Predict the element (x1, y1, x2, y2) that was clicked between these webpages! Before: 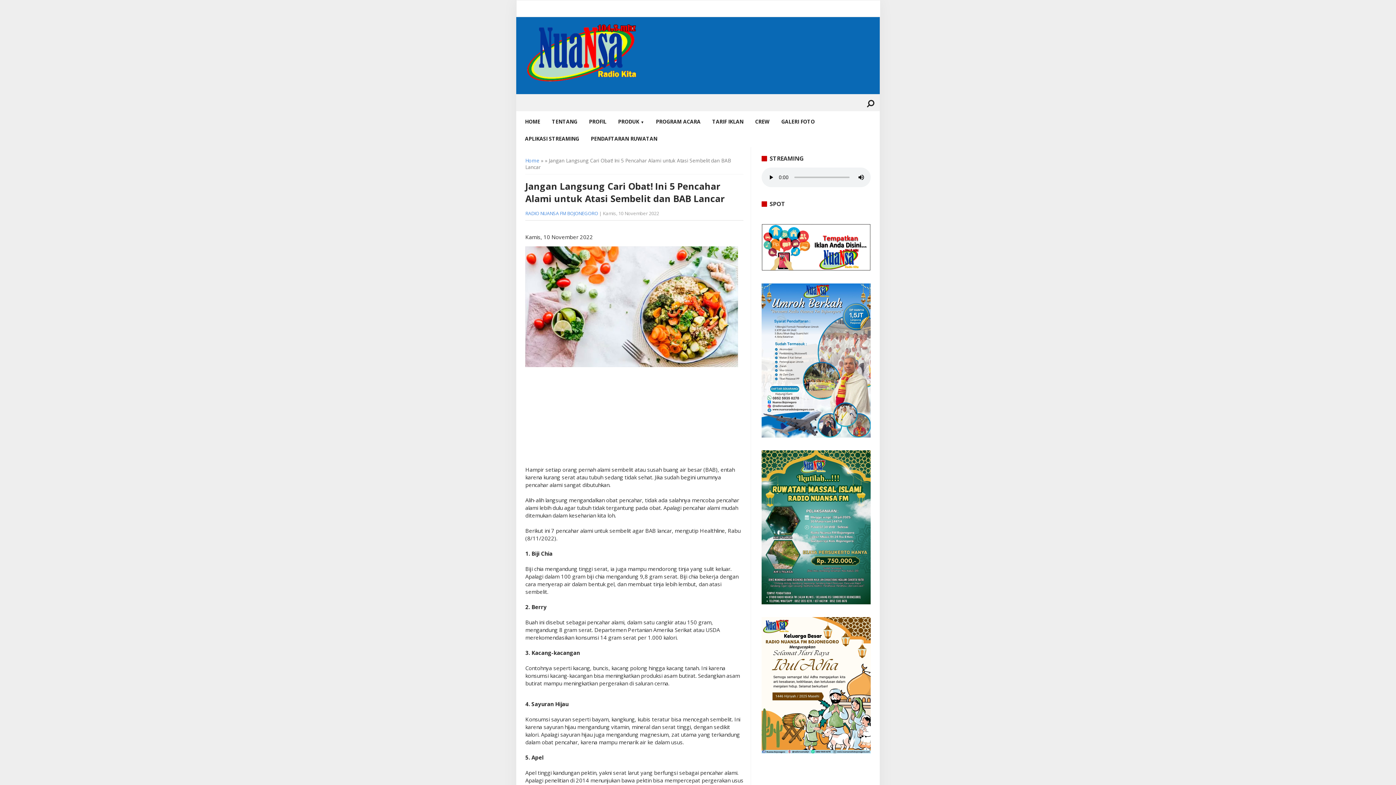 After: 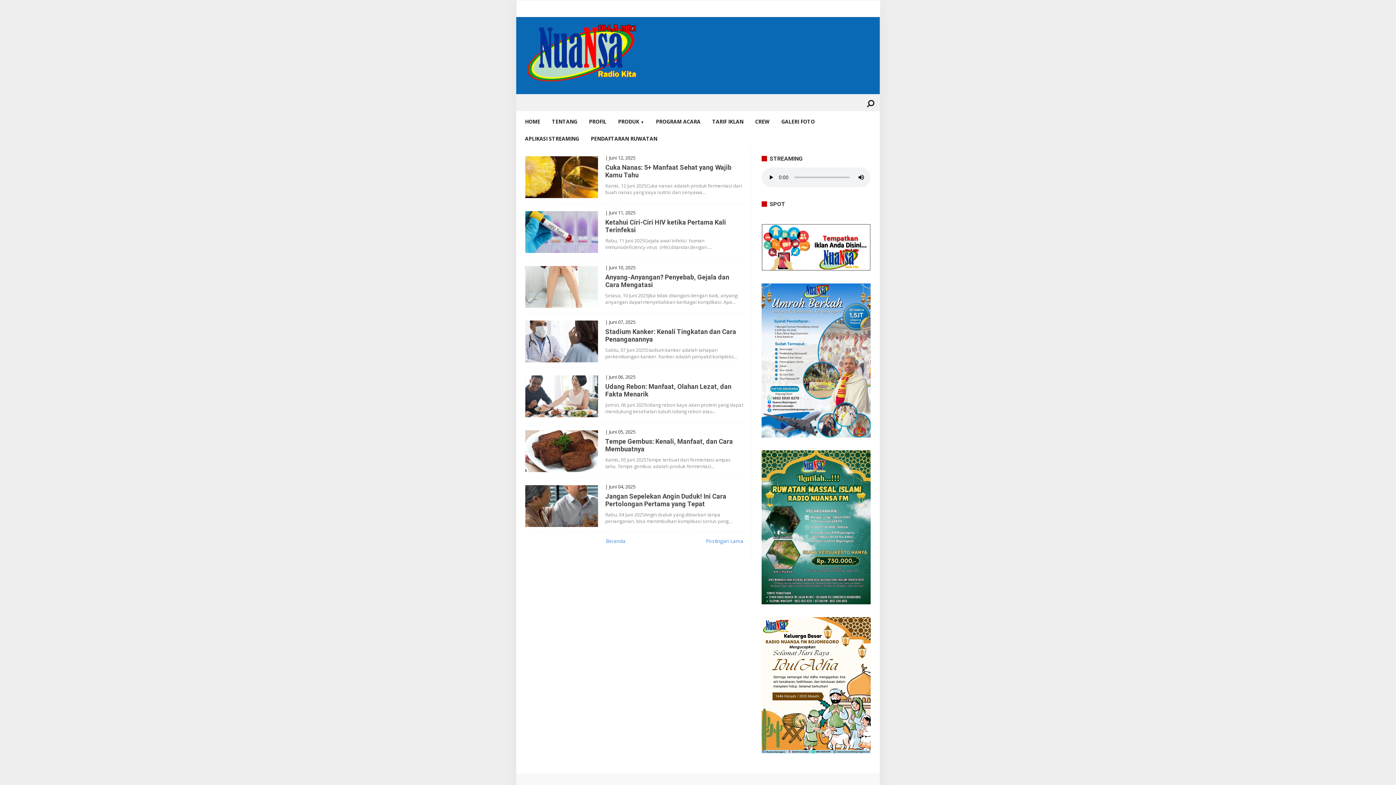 Action: bbox: (527, 24, 640, 81)